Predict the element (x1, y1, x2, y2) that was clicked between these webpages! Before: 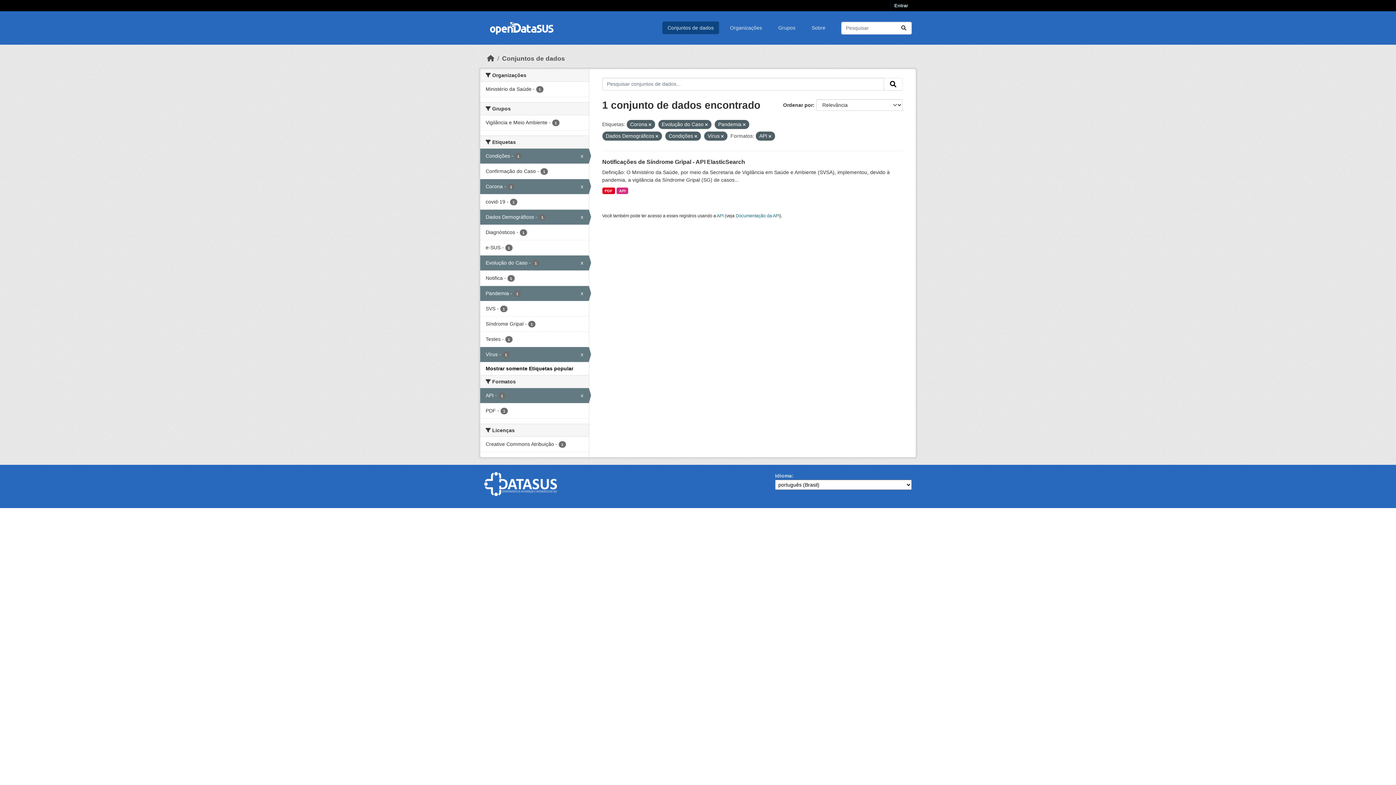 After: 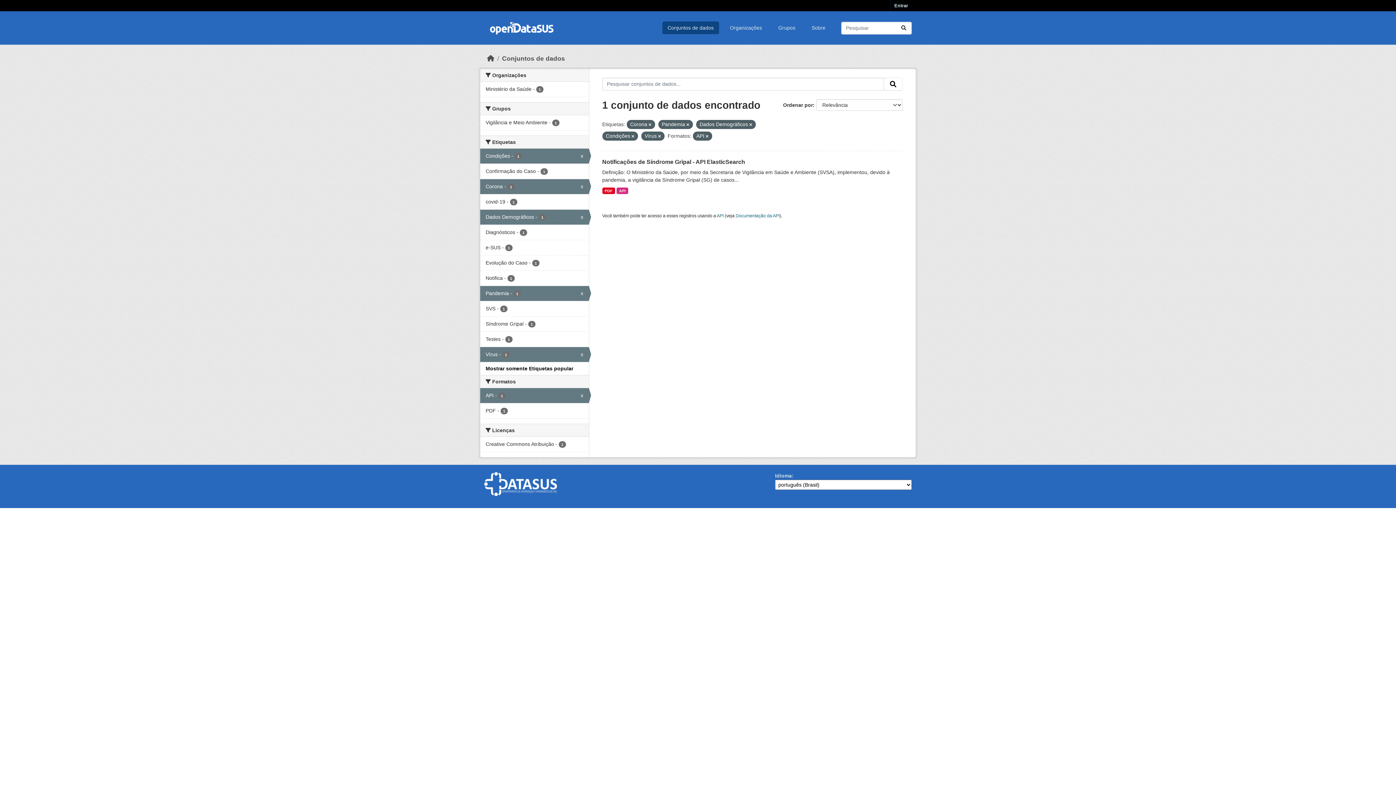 Action: bbox: (480, 255, 588, 270) label: Evolução do Caso - 1
x